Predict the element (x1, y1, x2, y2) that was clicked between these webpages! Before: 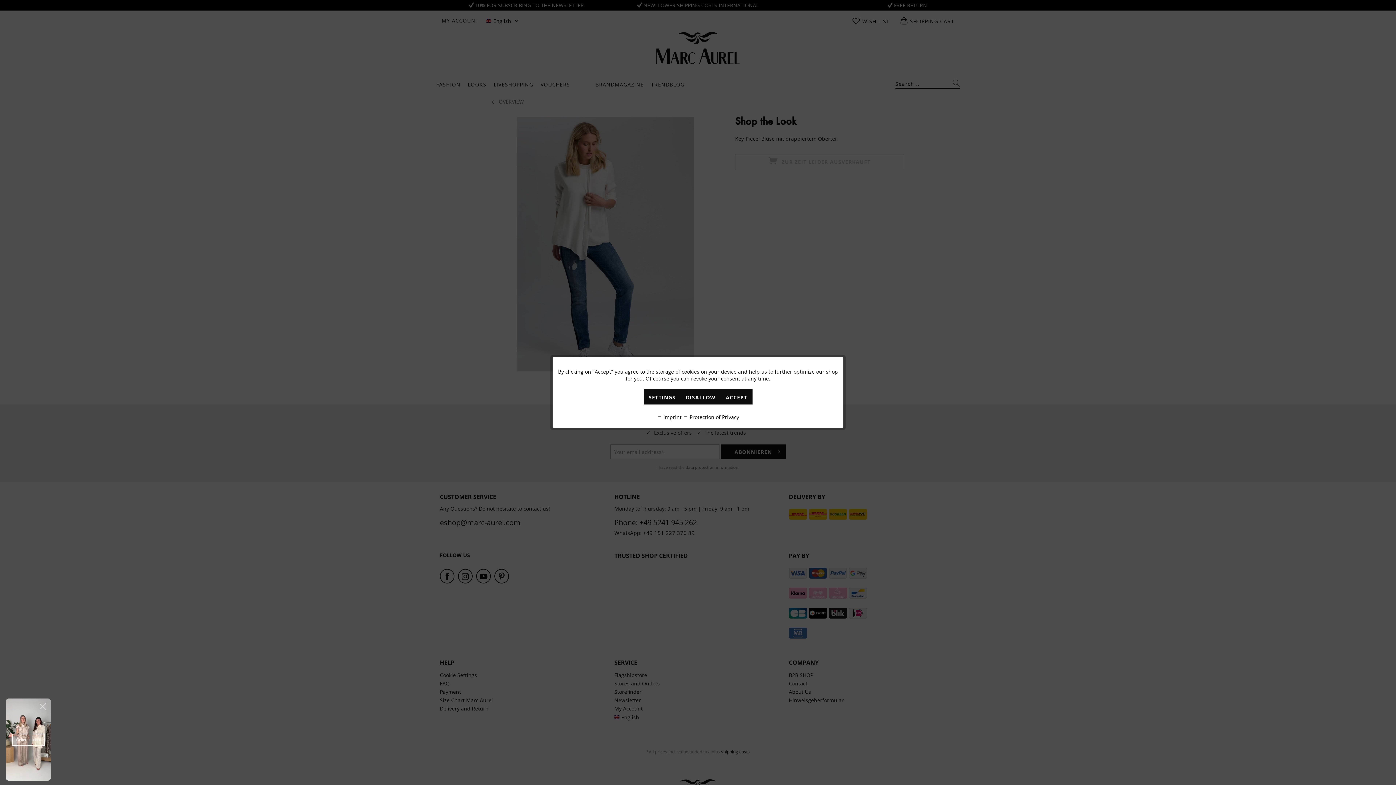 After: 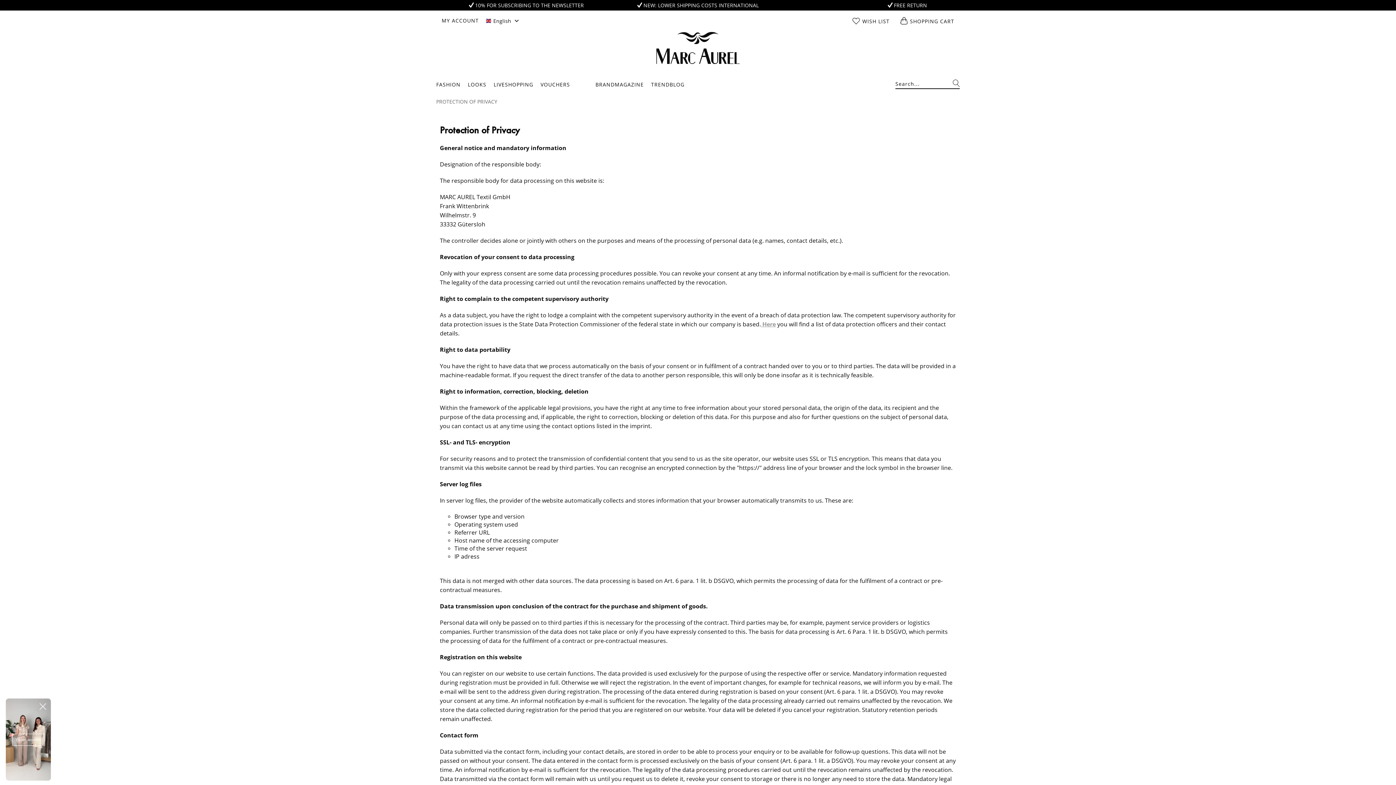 Action: bbox: (683, 413, 739, 420) label:  Protection of Privacy